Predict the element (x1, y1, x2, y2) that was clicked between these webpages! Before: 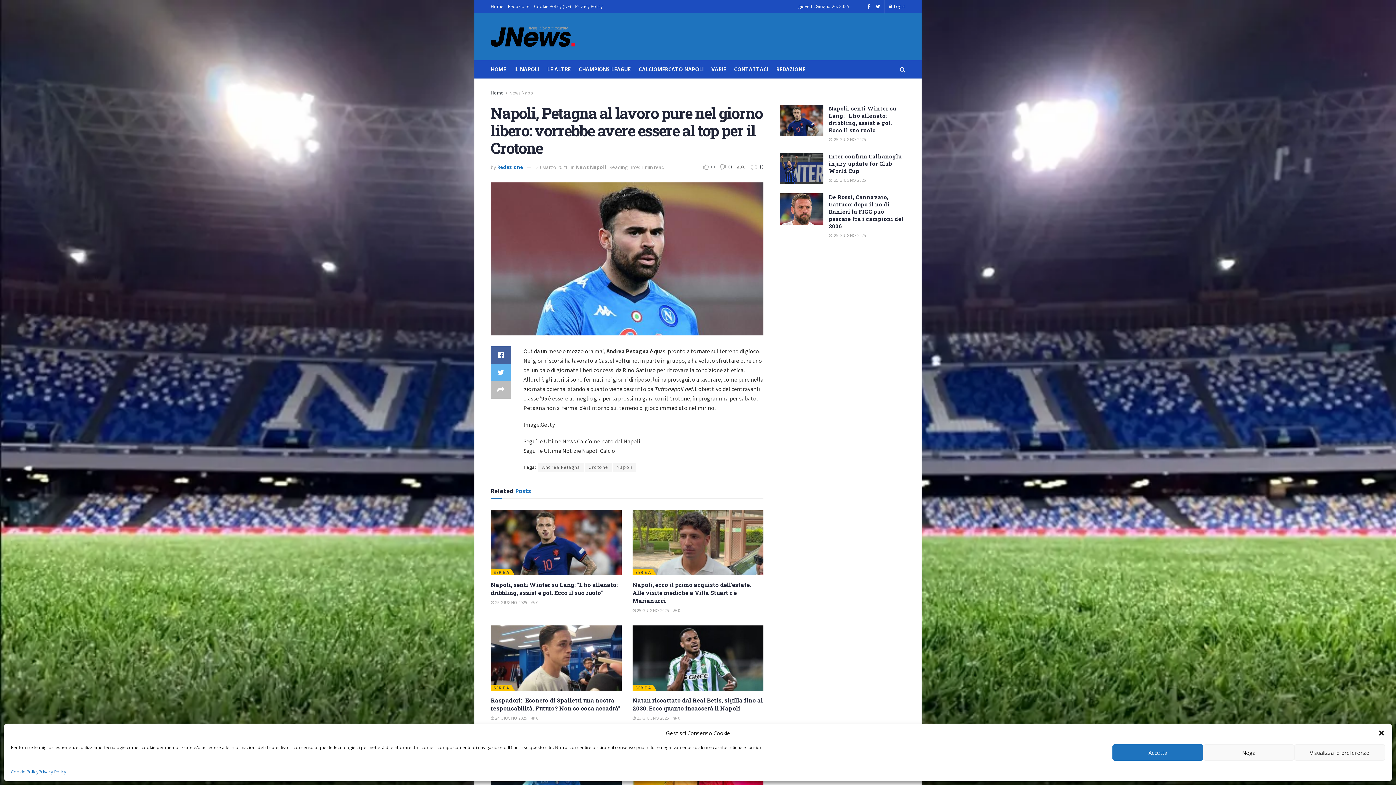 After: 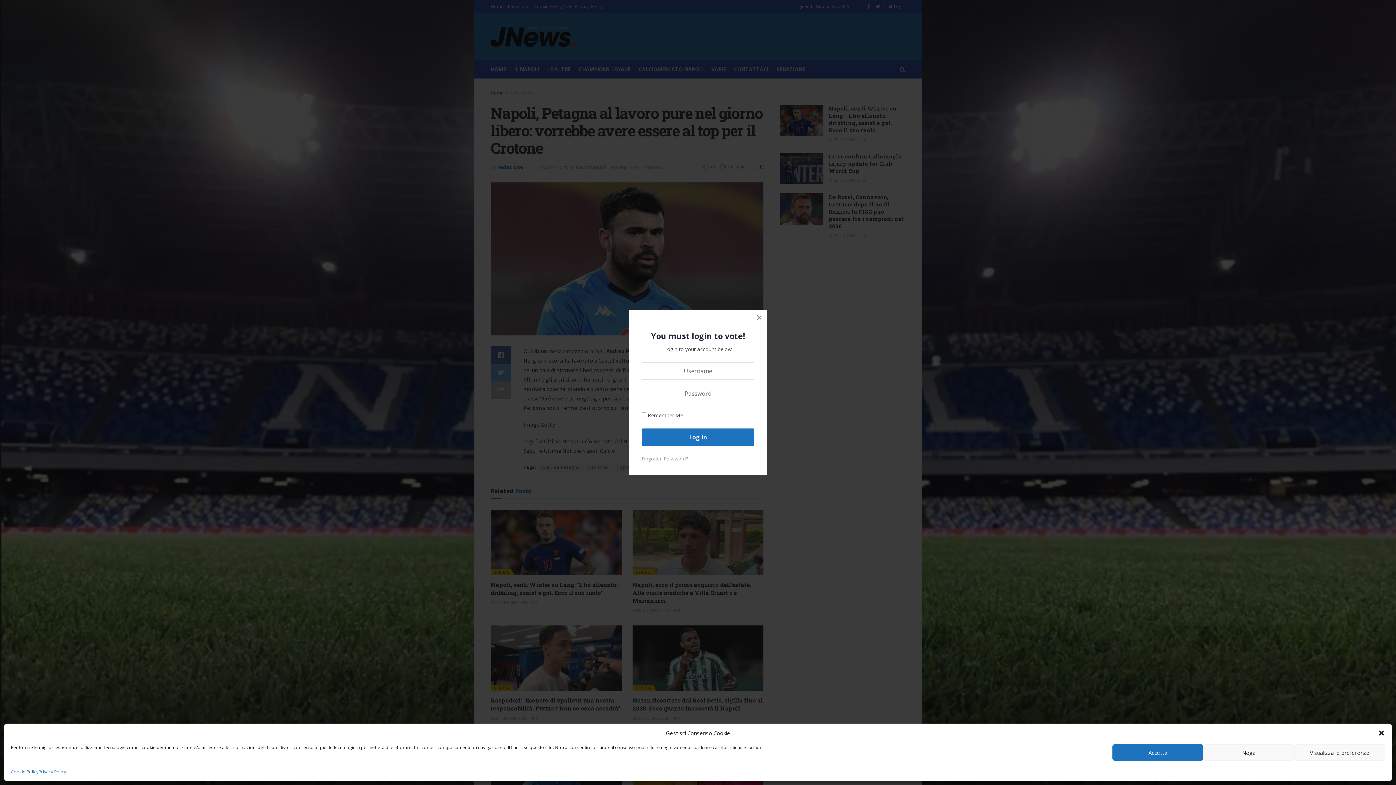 Action: bbox: (716, 162, 732, 171) label:  0